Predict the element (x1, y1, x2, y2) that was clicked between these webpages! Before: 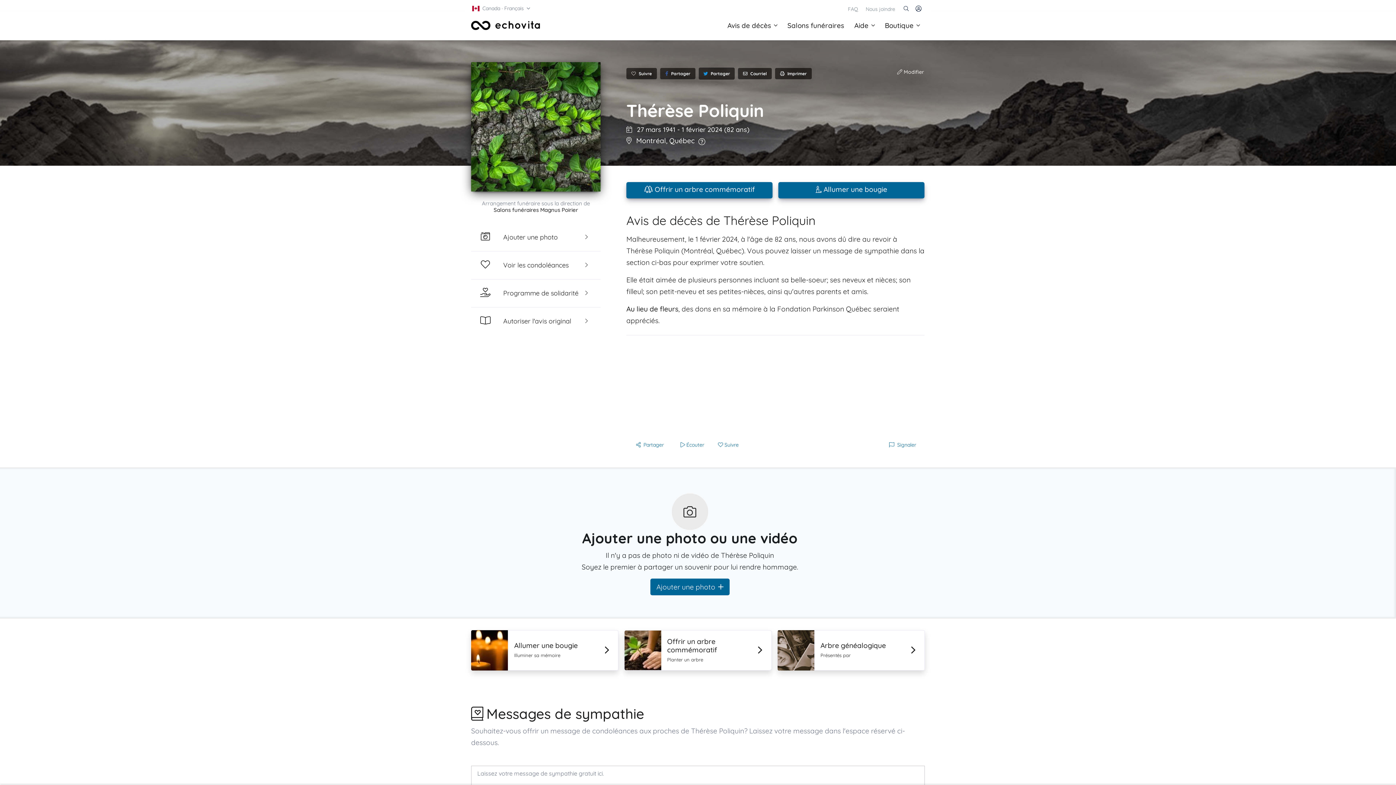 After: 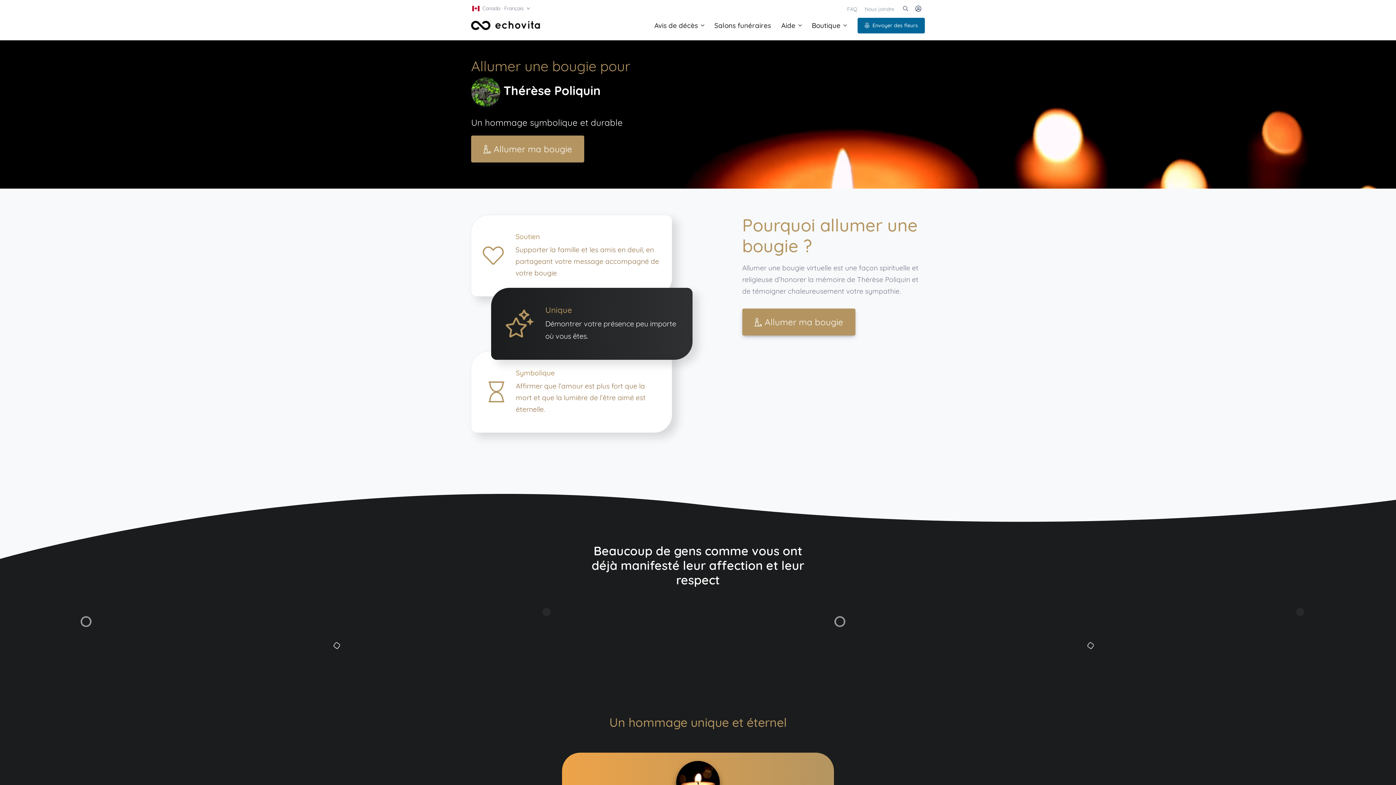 Action: label:  Allumer une bougie bbox: (778, 182, 924, 198)